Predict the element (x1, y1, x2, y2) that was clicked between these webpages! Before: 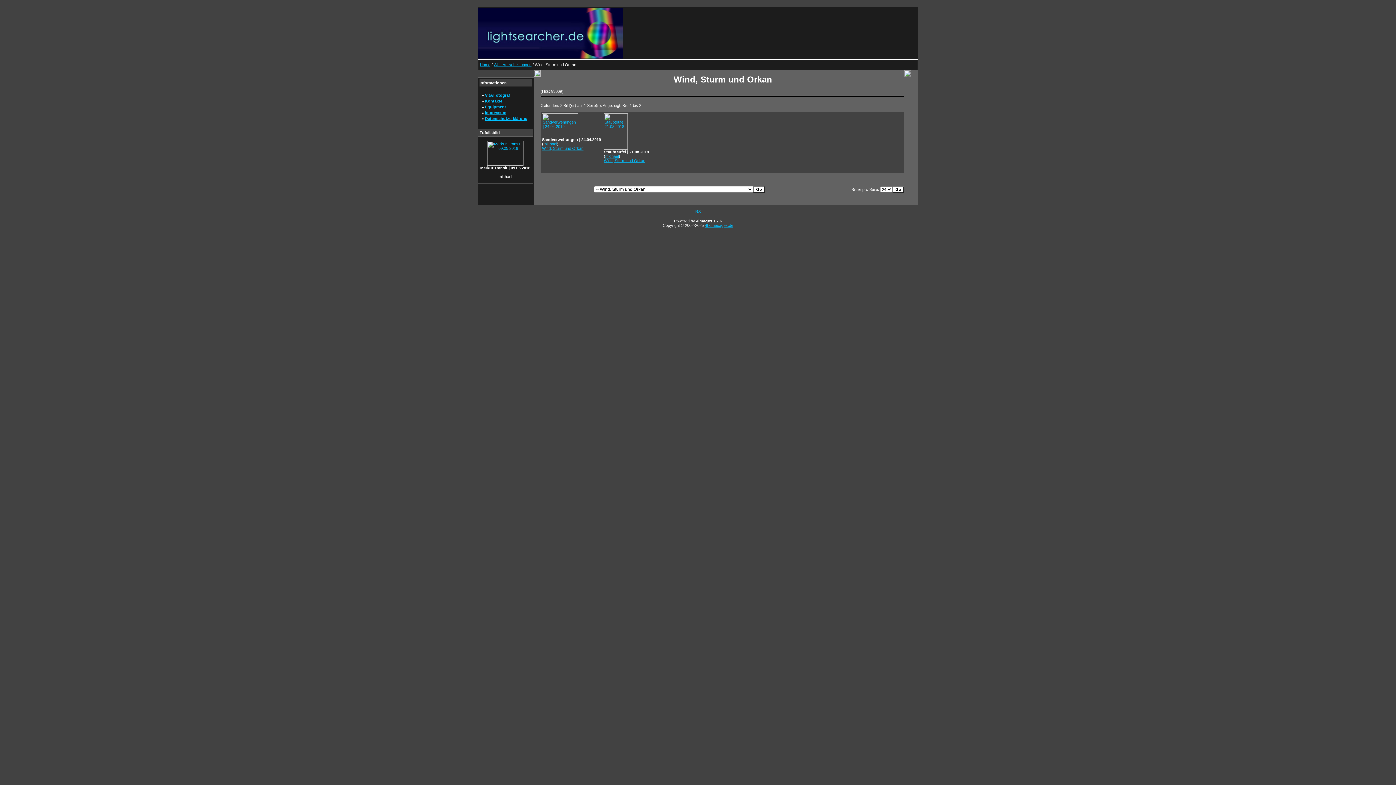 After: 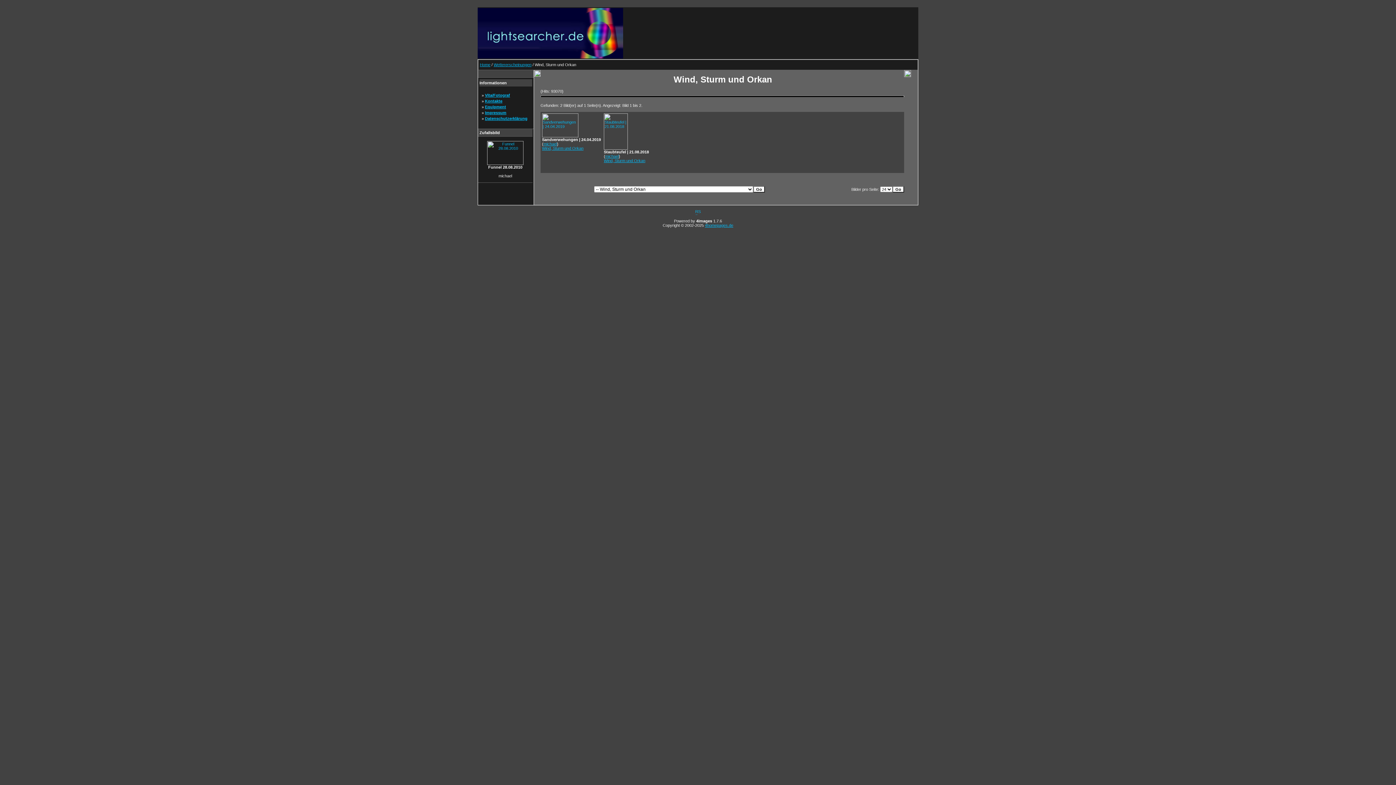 Action: bbox: (542, 146, 583, 150) label: Wind, Sturm und Orkan